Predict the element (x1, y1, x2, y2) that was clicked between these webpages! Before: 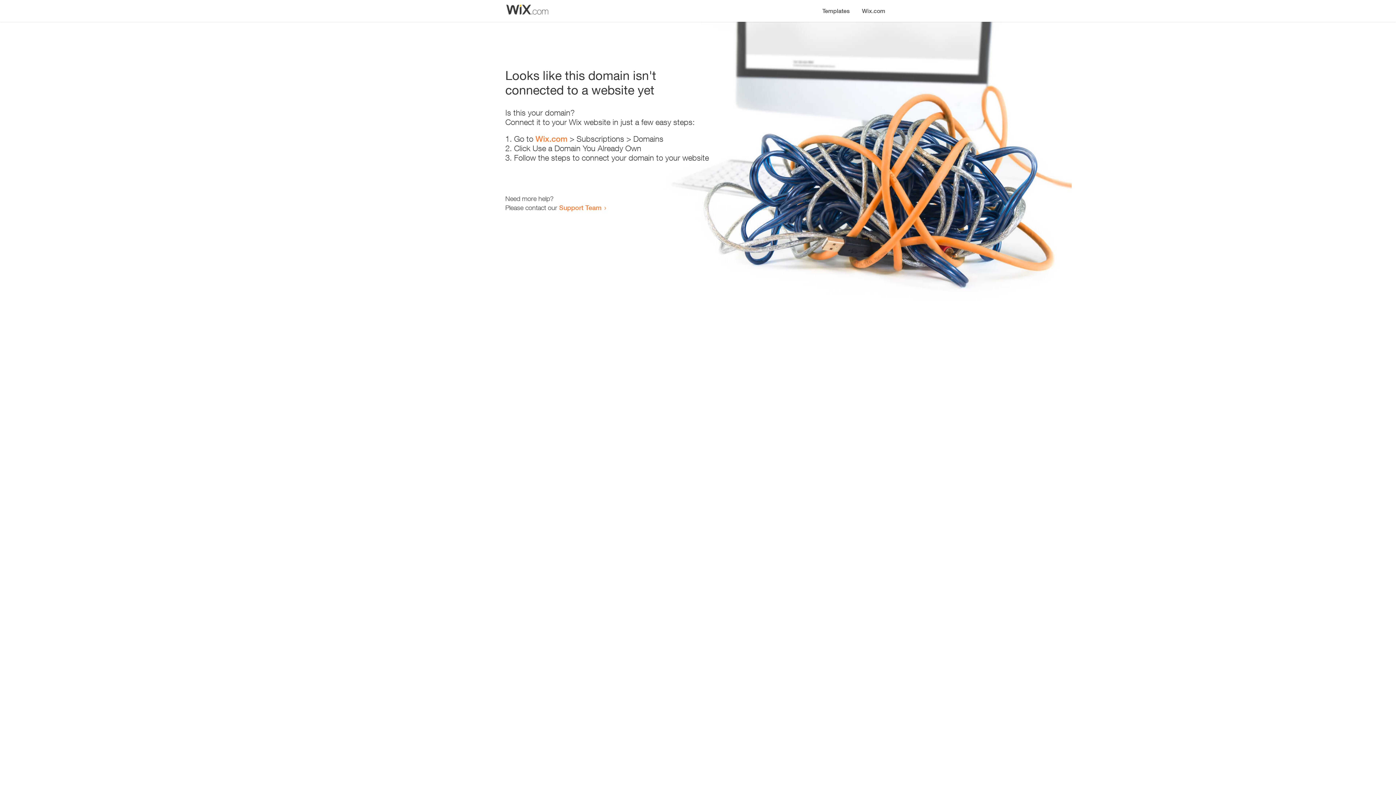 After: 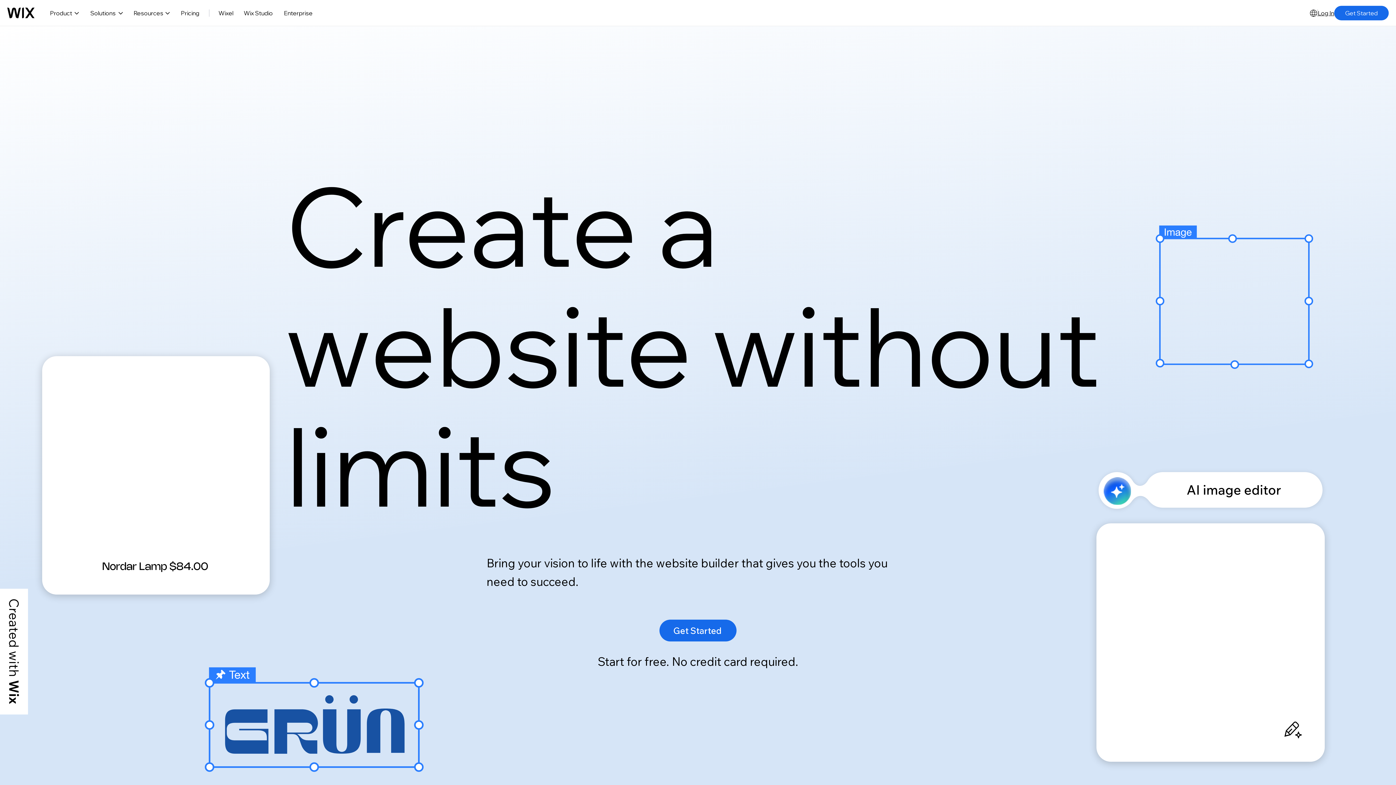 Action: bbox: (535, 134, 567, 143) label: Wix.com